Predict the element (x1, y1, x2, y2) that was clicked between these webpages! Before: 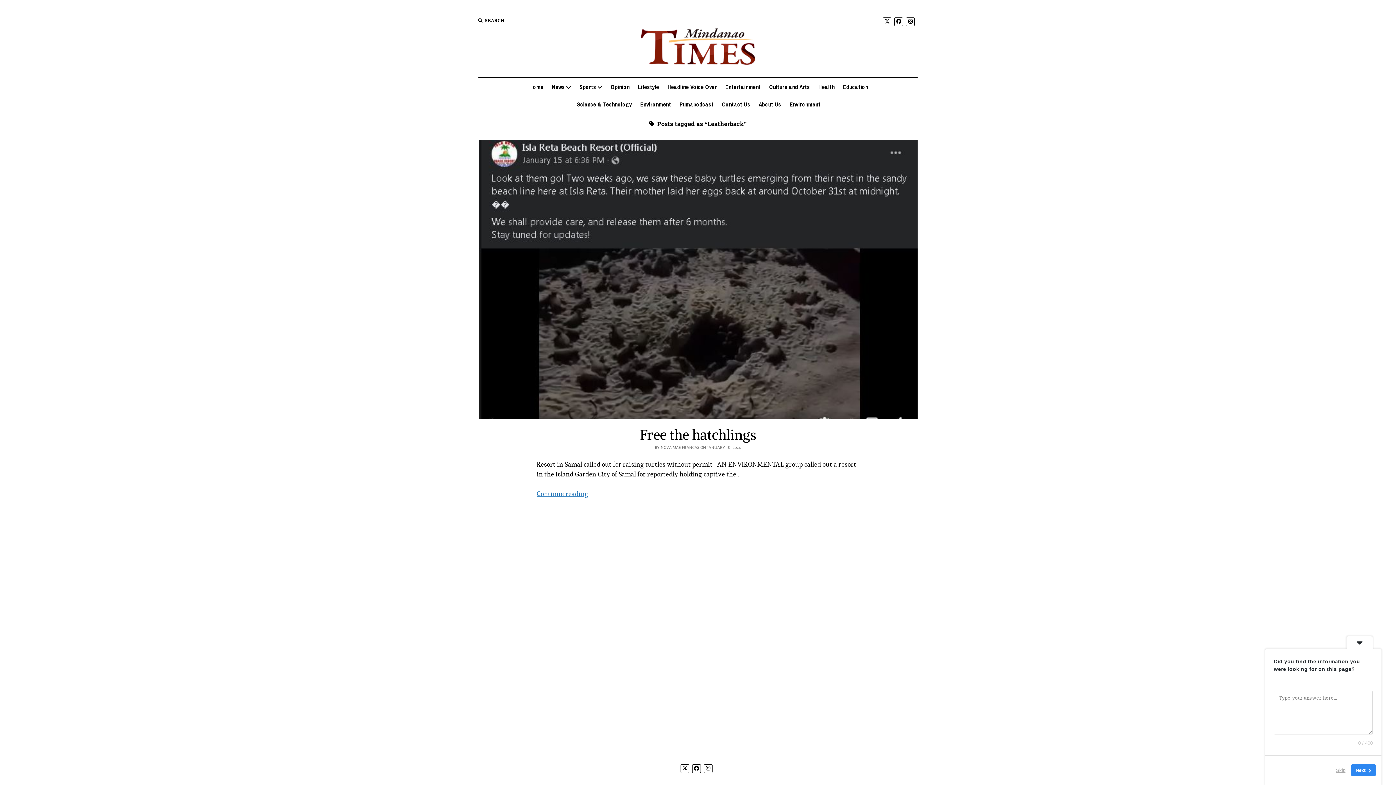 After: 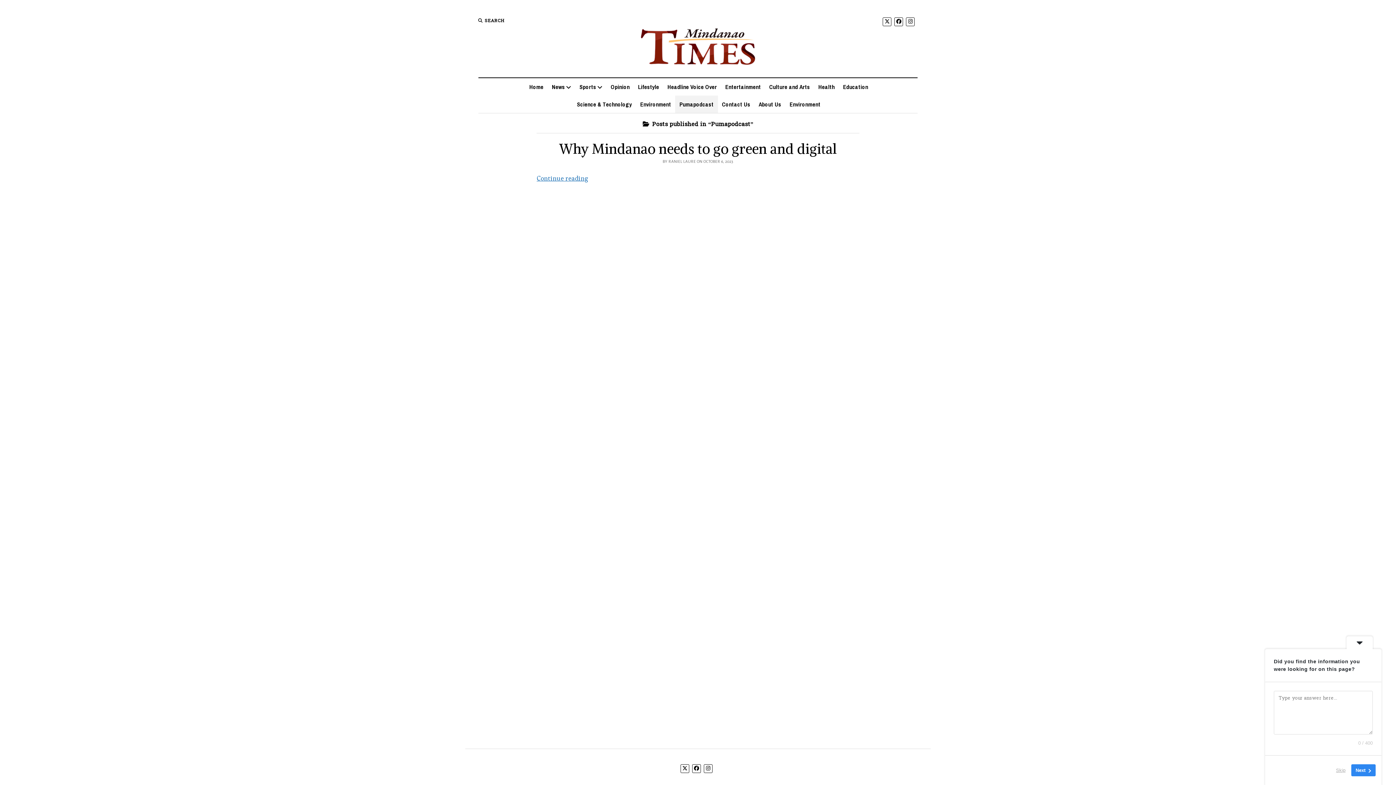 Action: label: Pumapodcast bbox: (675, 95, 718, 113)